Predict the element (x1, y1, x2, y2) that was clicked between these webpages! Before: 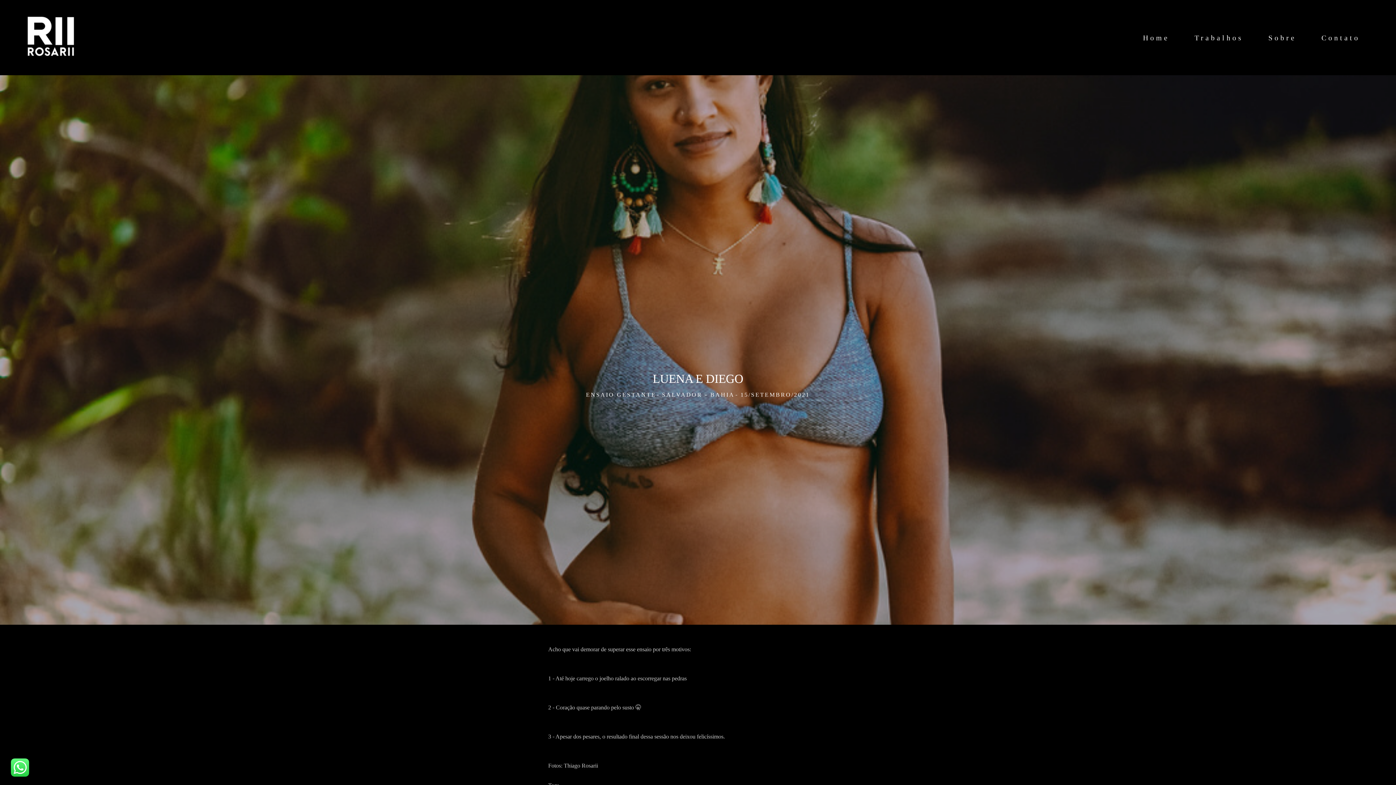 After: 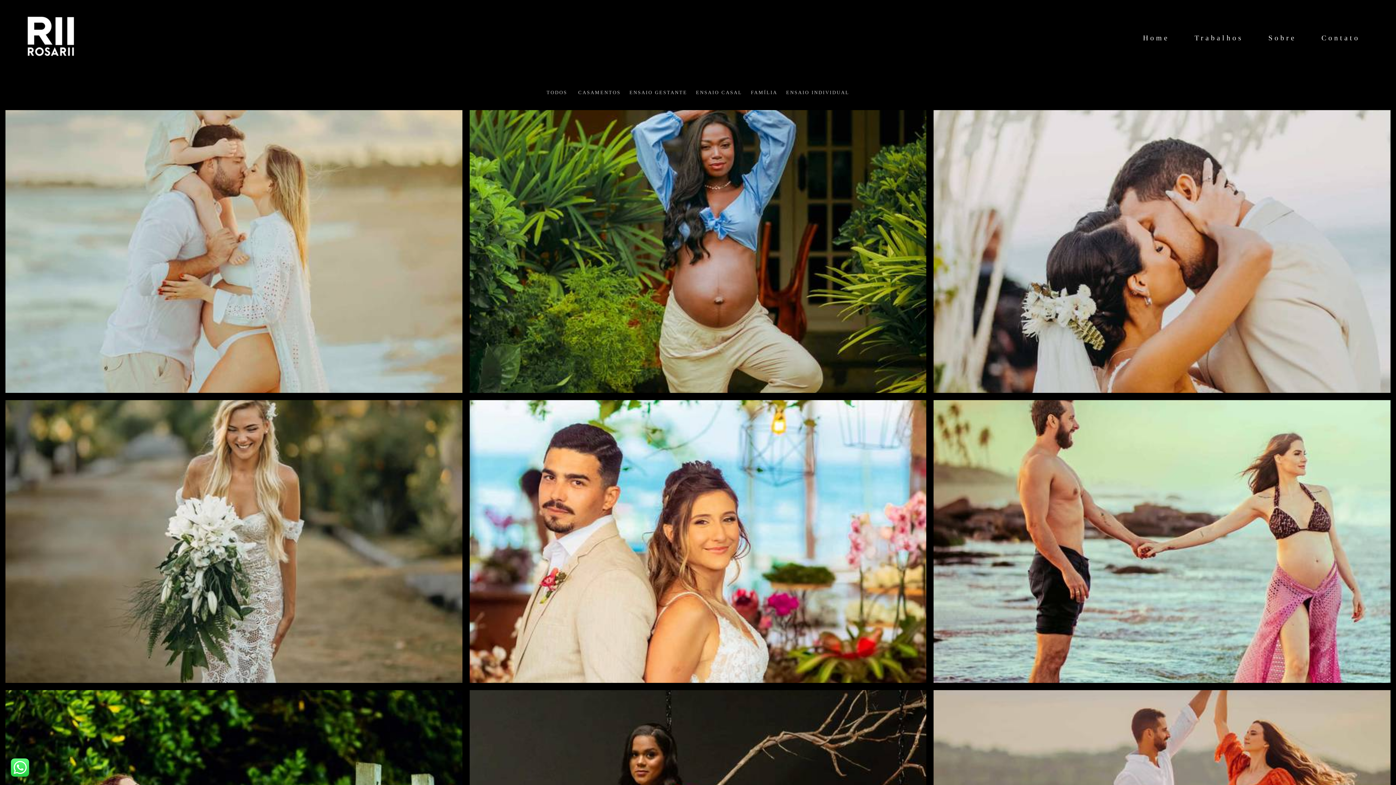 Action: label: Trabalhos bbox: (1184, 30, 1254, 44)